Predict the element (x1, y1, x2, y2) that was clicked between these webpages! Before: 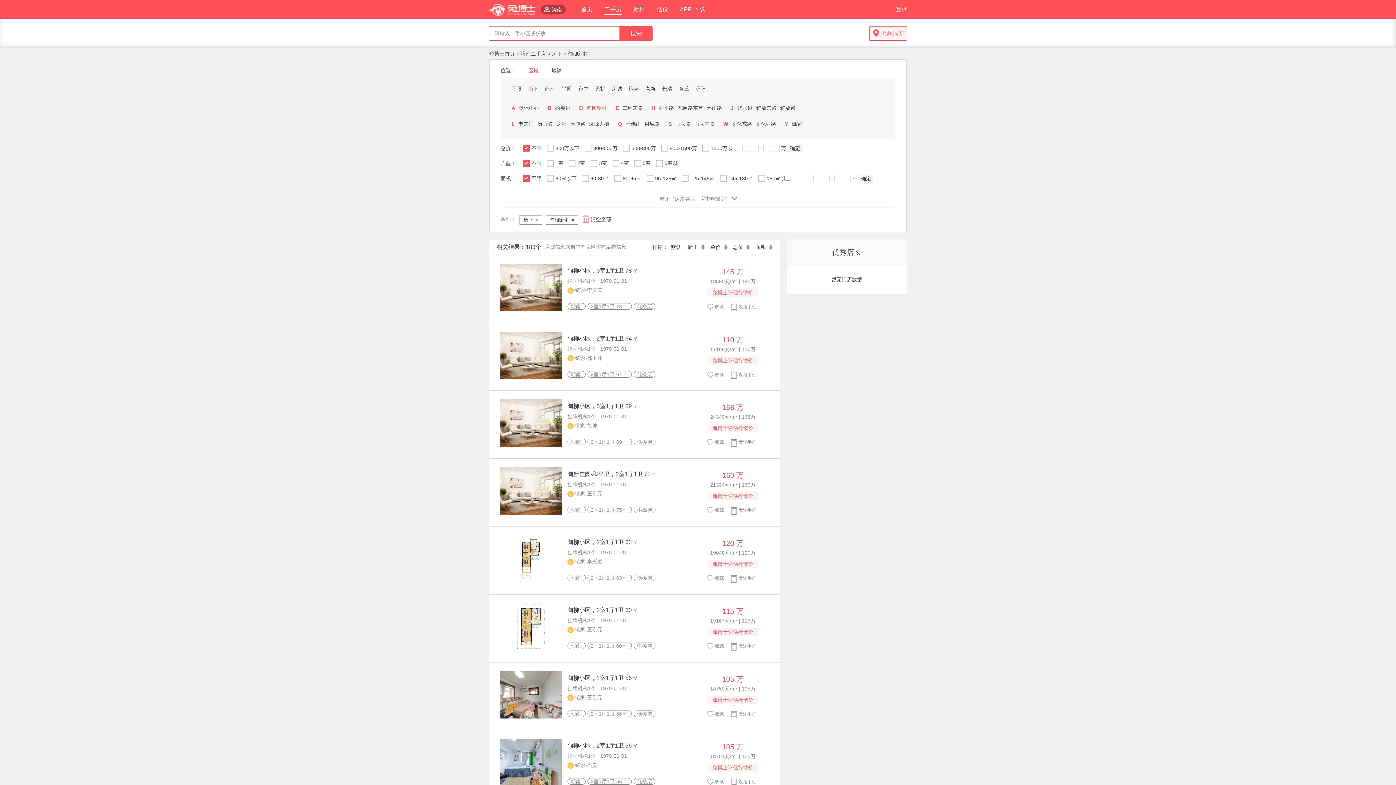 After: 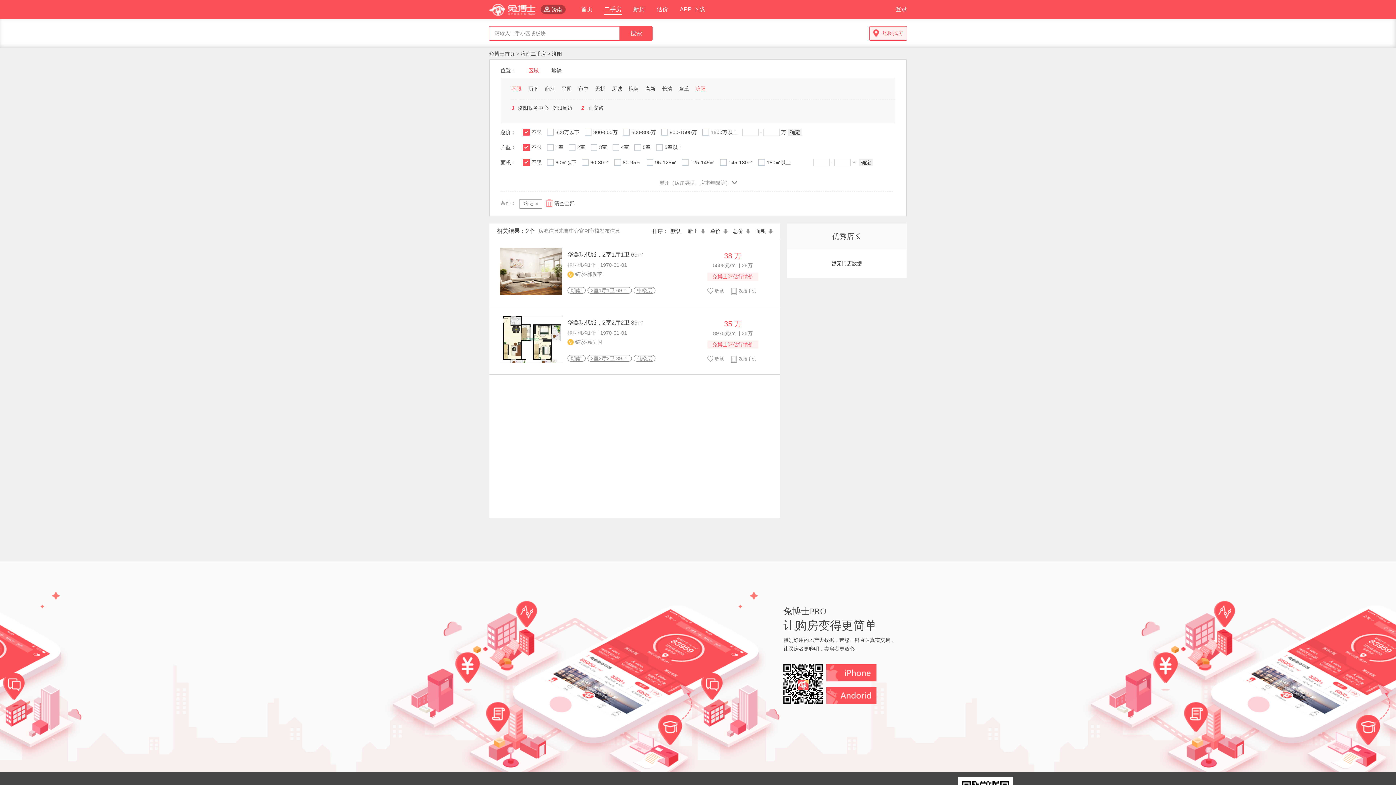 Action: label: 济阳 bbox: (695, 85, 705, 91)